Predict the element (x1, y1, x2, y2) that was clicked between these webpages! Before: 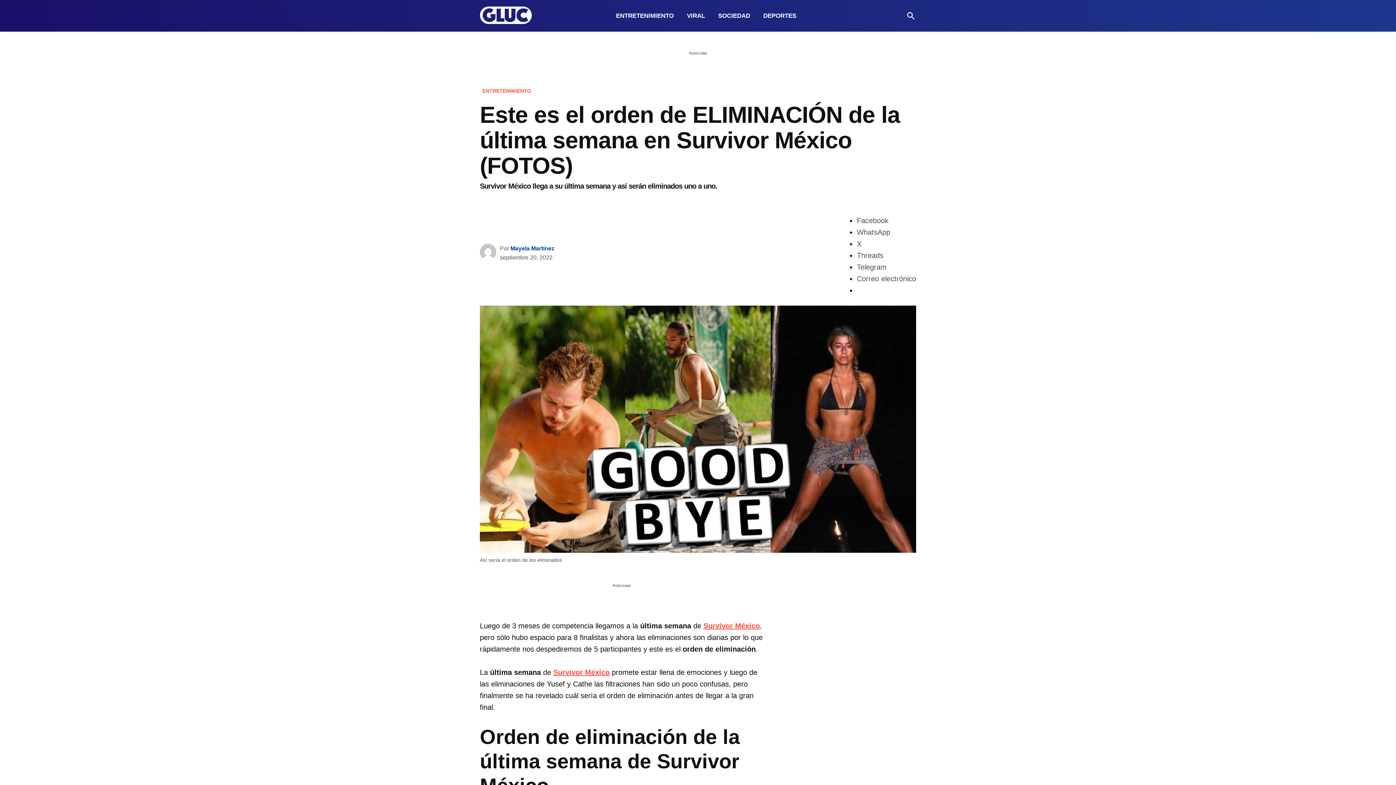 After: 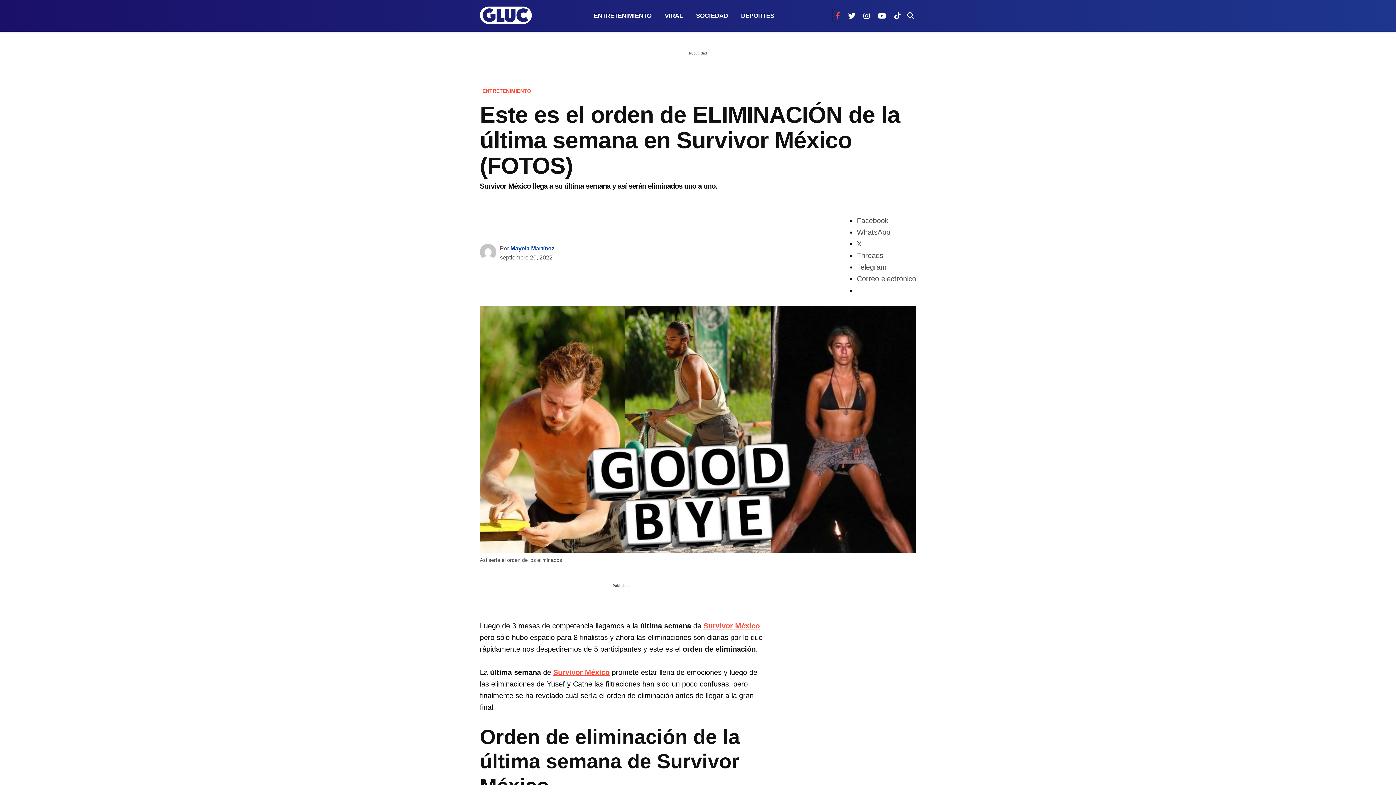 Action: bbox: (877, 9, 882, 23)